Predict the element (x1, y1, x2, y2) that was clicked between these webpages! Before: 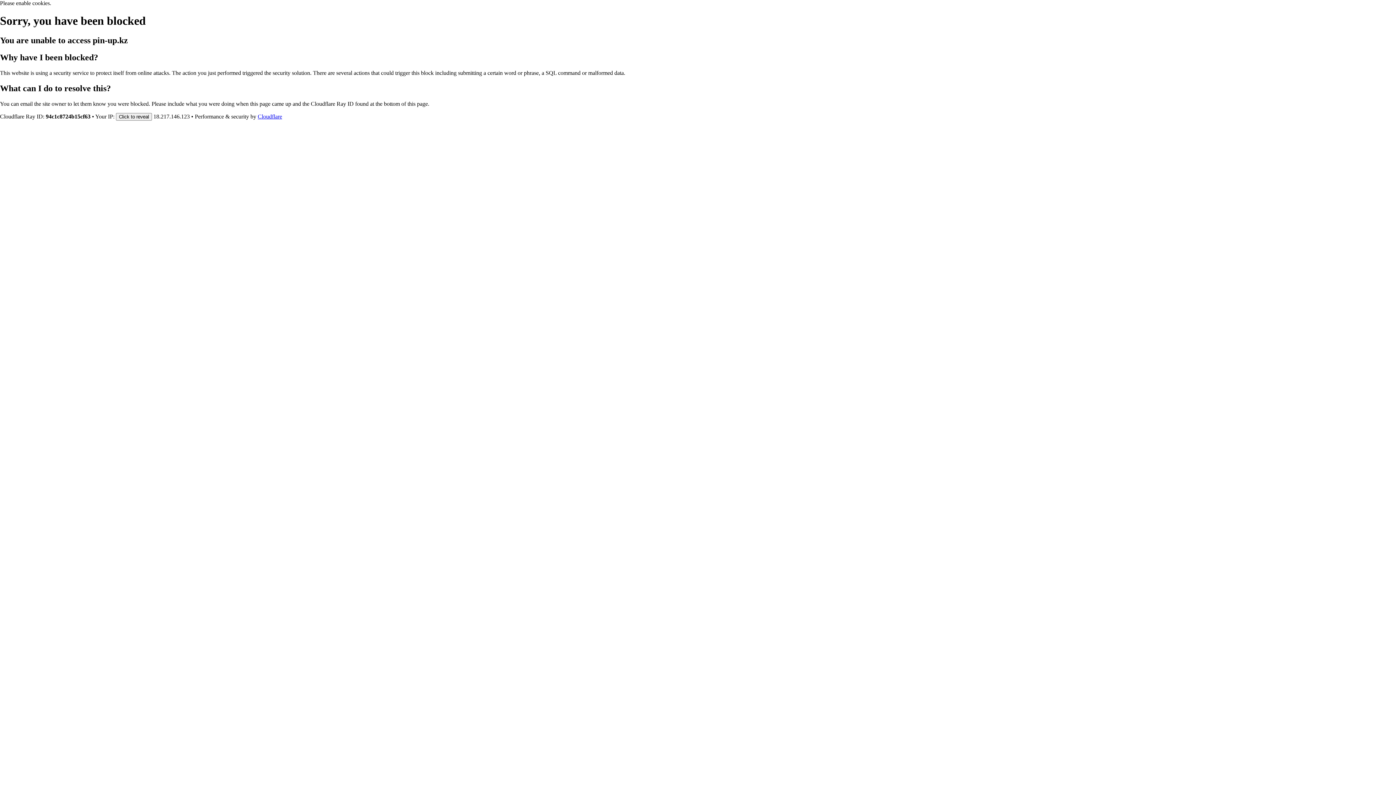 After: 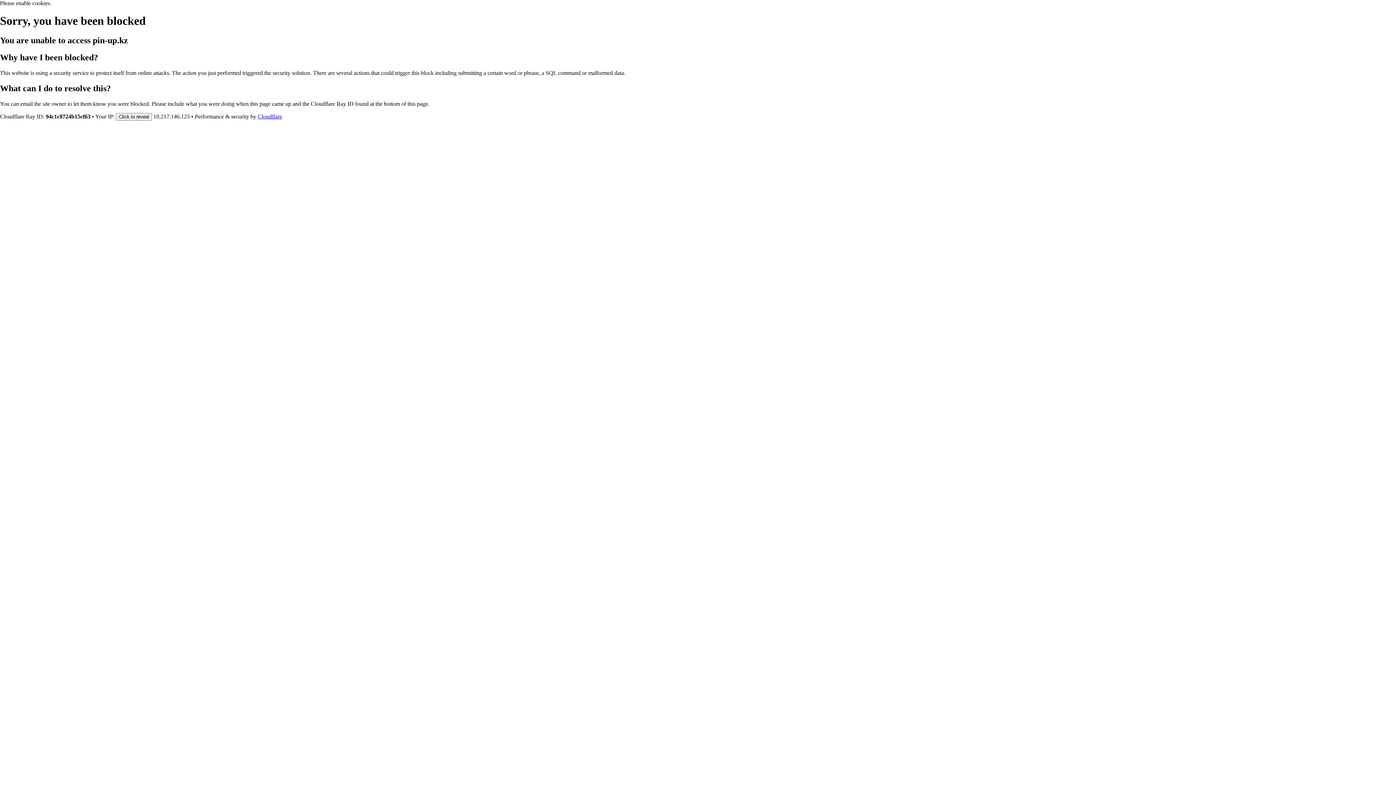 Action: bbox: (257, 113, 282, 119) label: Cloudflare